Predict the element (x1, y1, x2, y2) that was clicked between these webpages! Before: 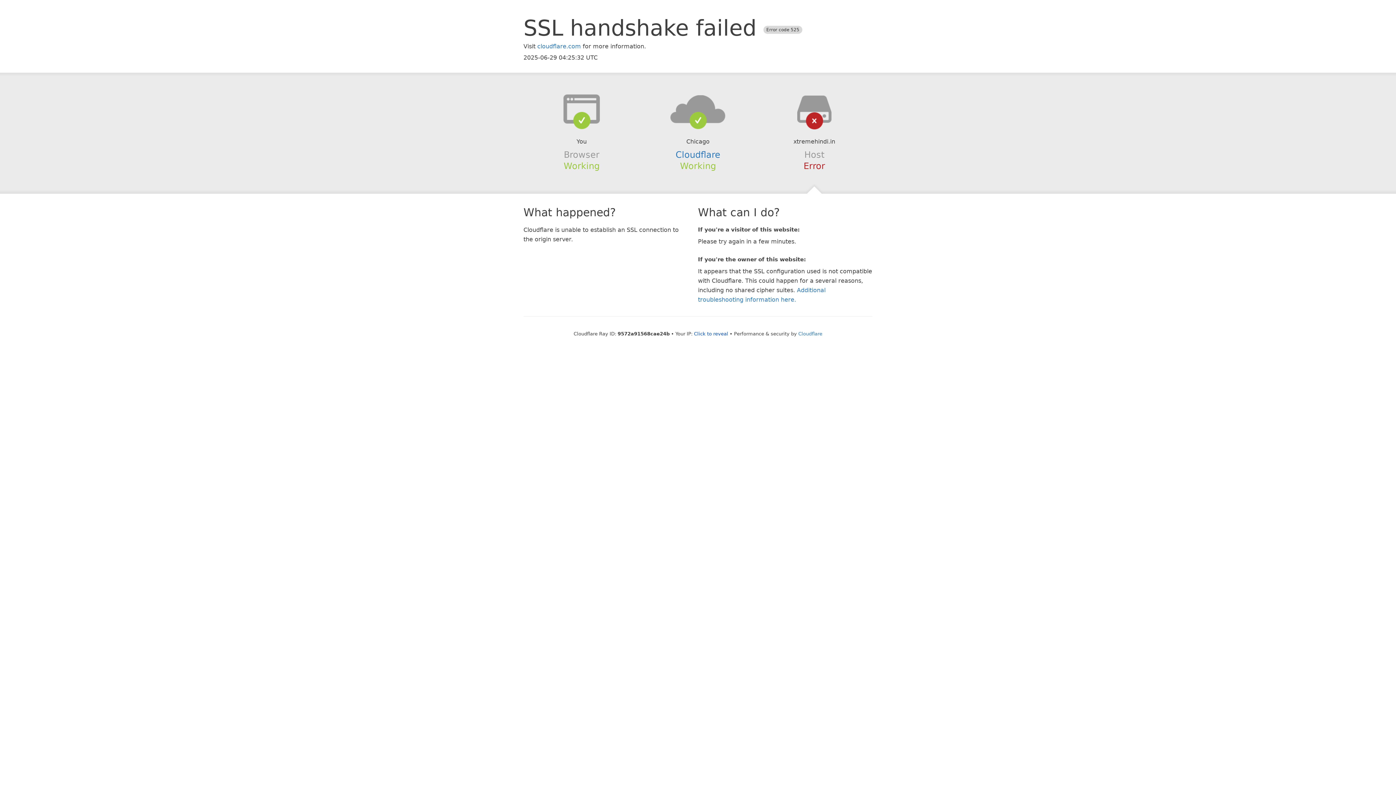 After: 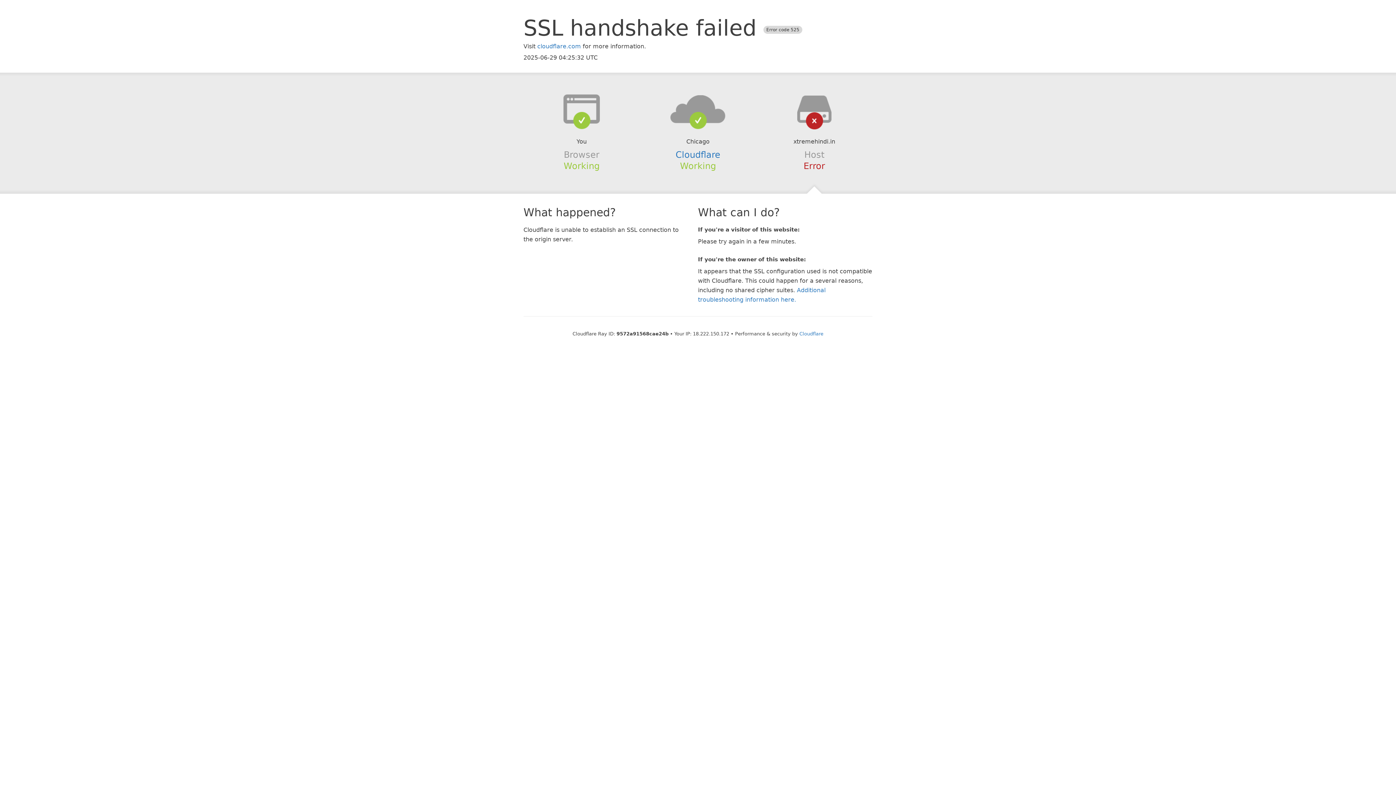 Action: label: Click to reveal bbox: (694, 331, 728, 336)